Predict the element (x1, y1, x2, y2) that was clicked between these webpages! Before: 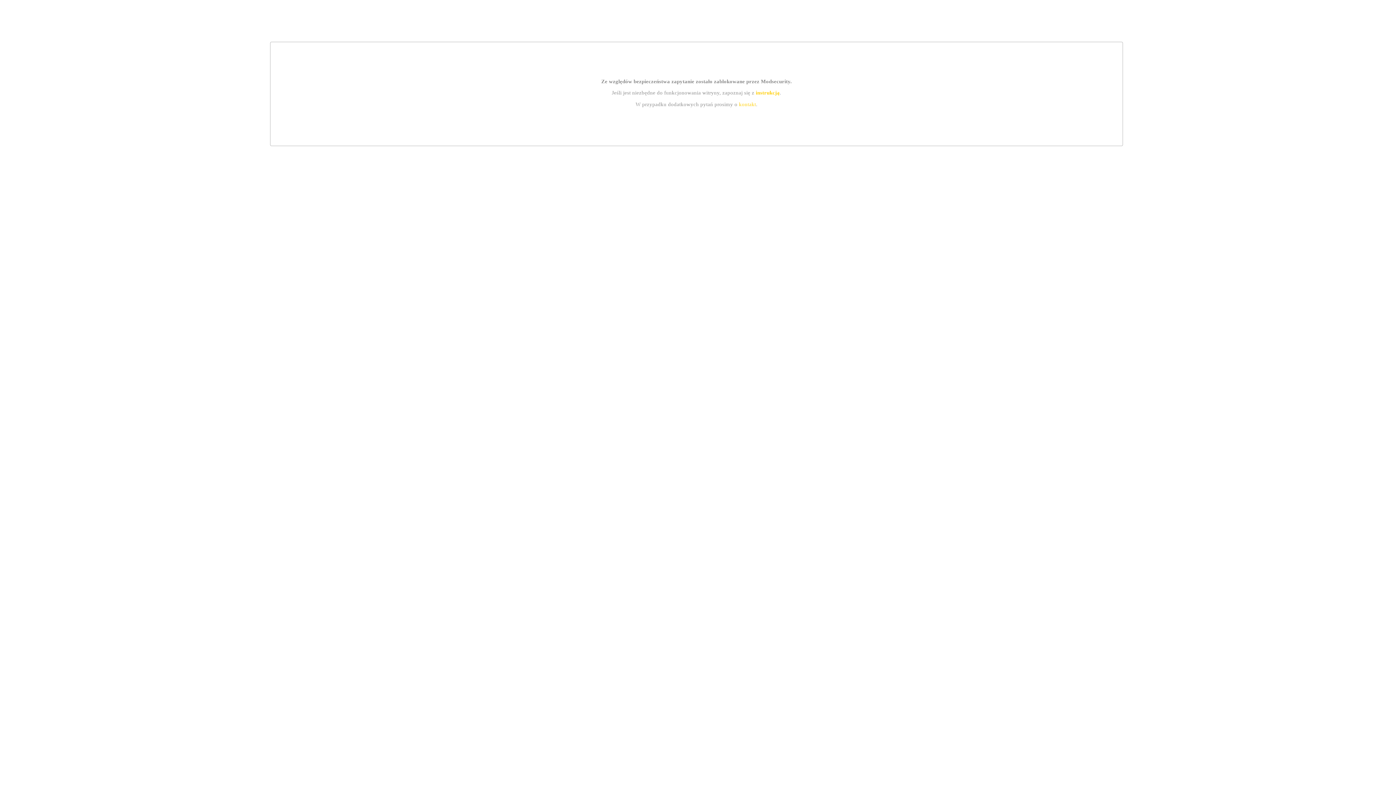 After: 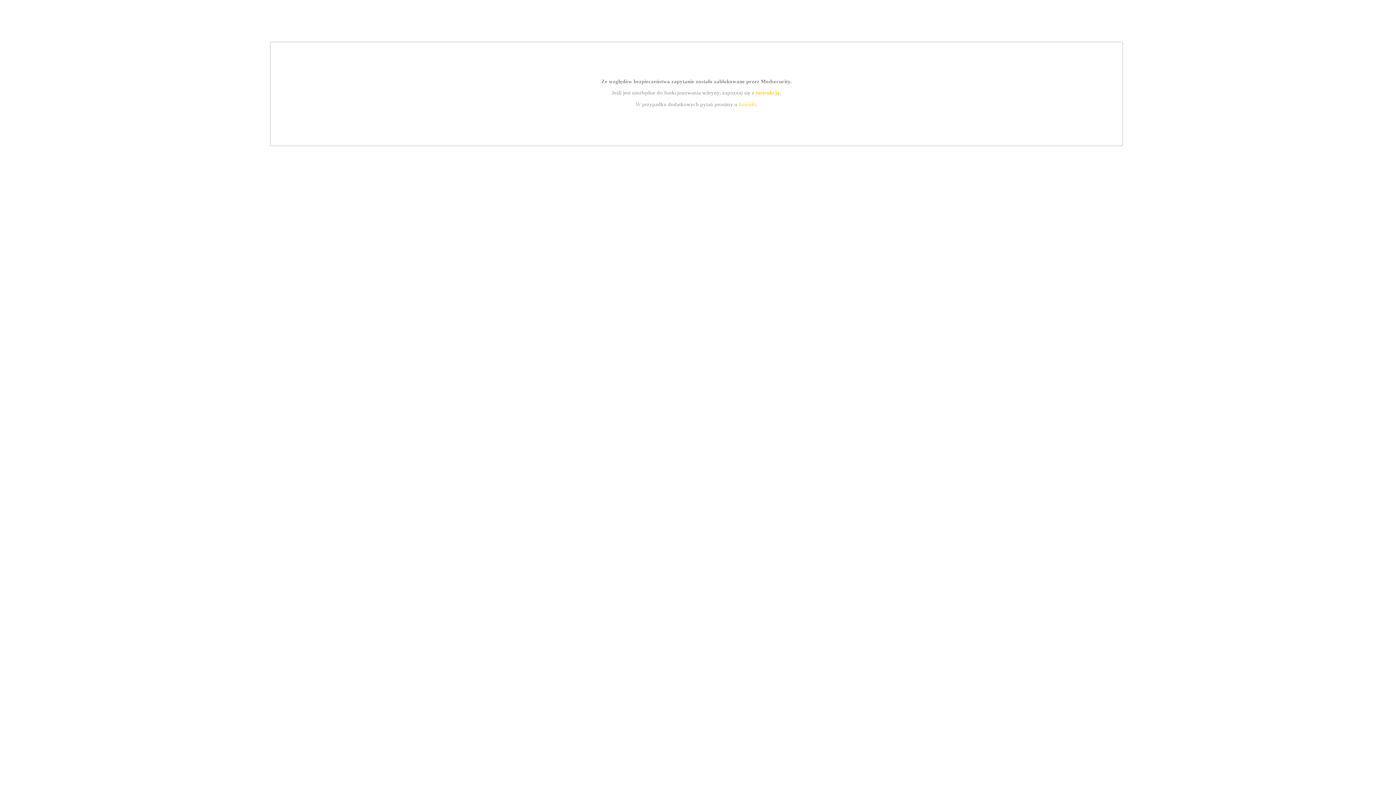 Action: label: kontakt bbox: (739, 101, 756, 107)